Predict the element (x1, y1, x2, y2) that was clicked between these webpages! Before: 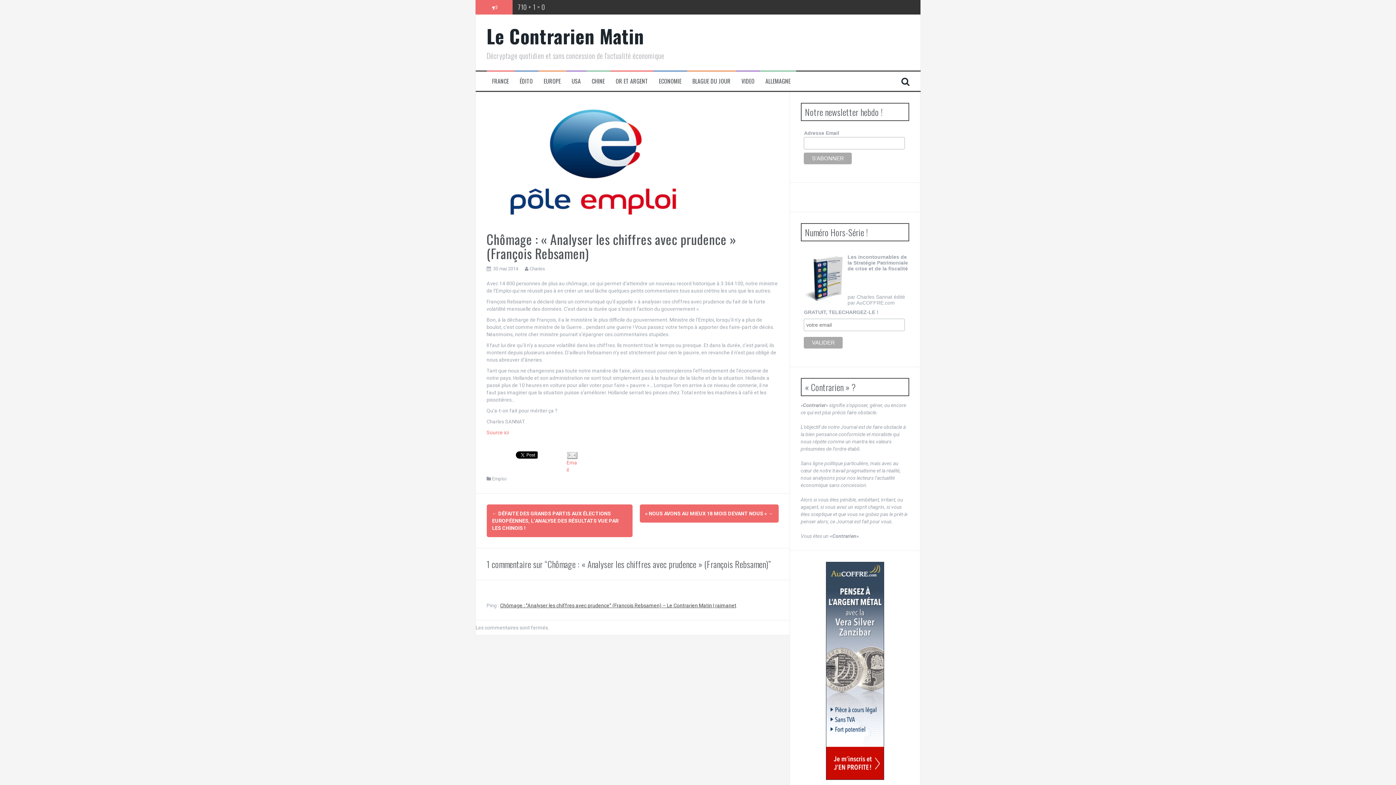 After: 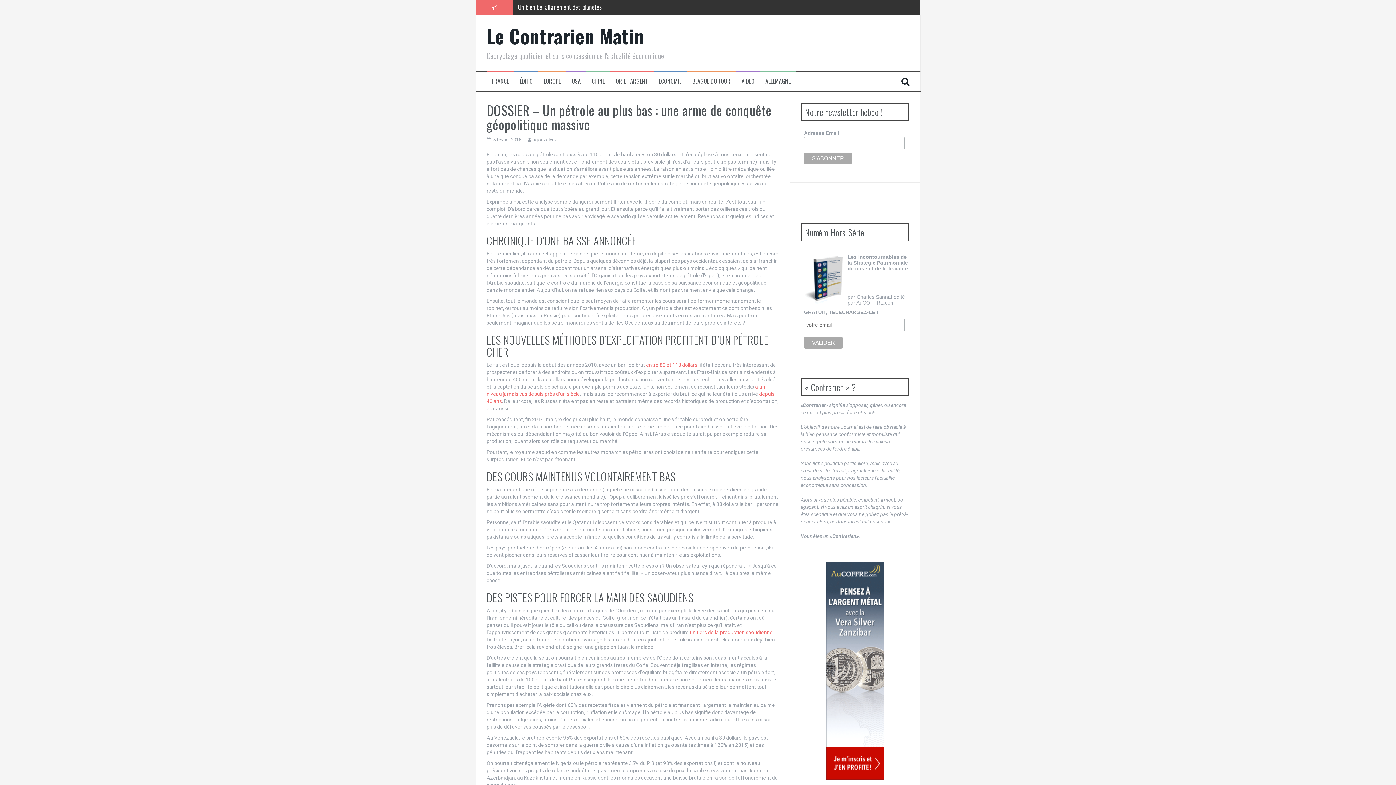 Action: bbox: (518, 2, 706, 11) label: DOSSIER – Un pétrole au plus bas : une arme de conquête géopolitique massive